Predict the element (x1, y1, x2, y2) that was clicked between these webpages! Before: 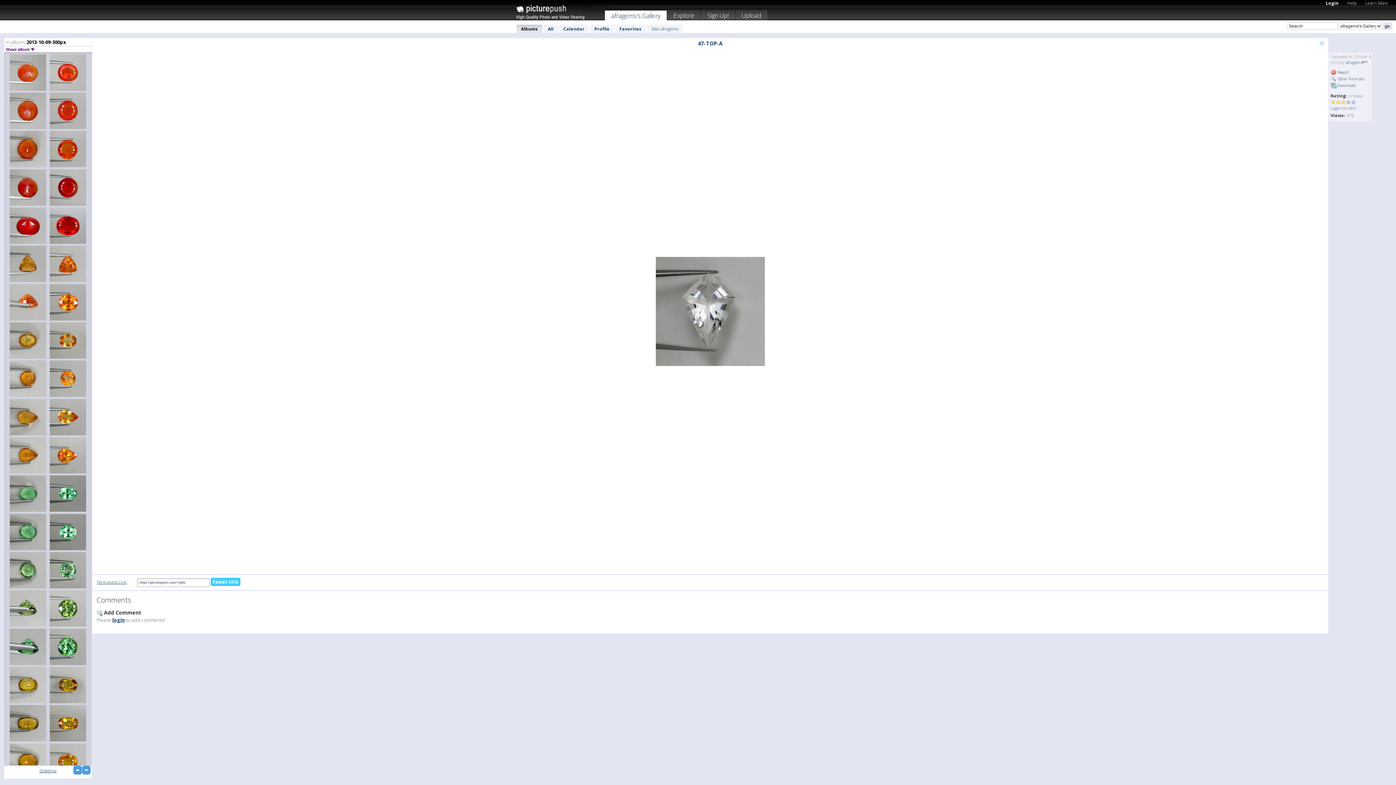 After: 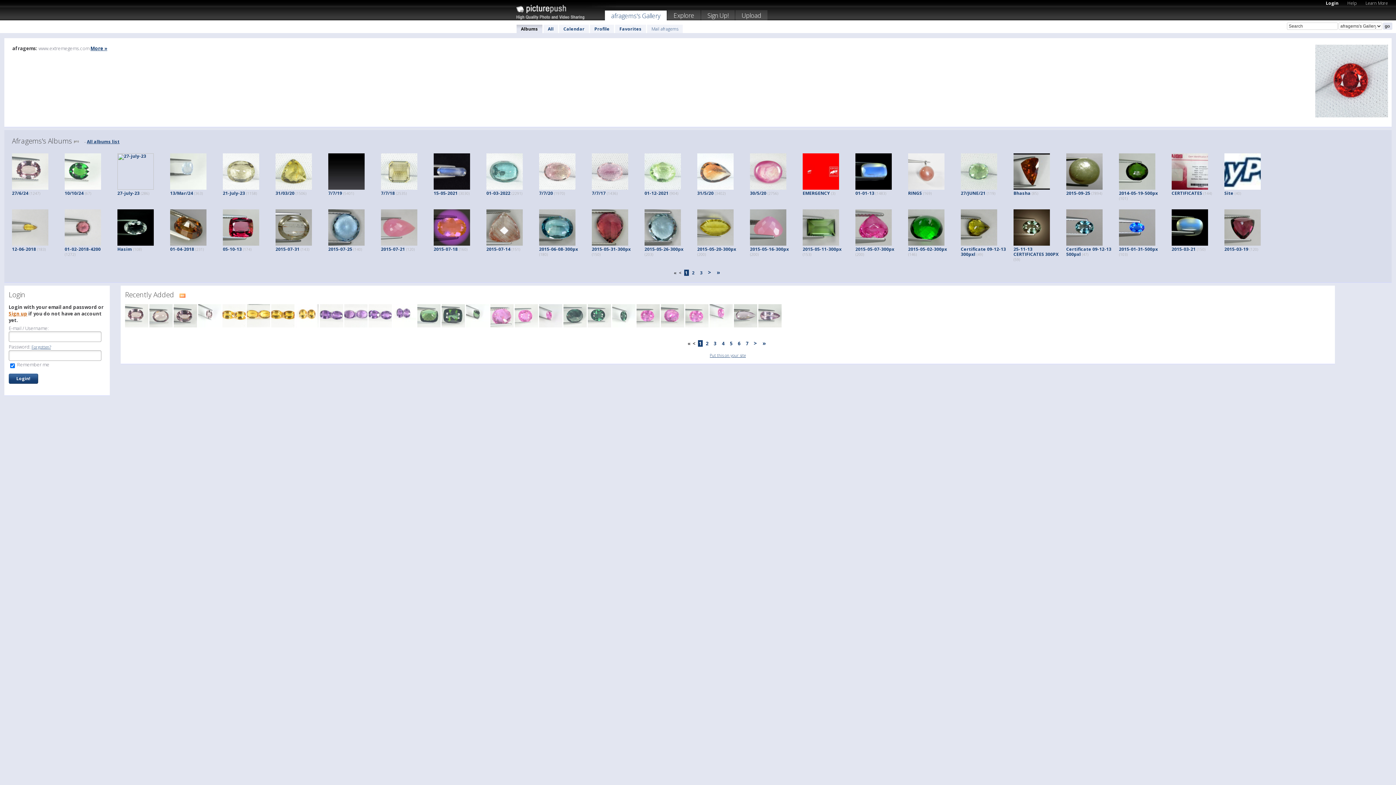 Action: bbox: (516, 24, 542, 33) label: Albums